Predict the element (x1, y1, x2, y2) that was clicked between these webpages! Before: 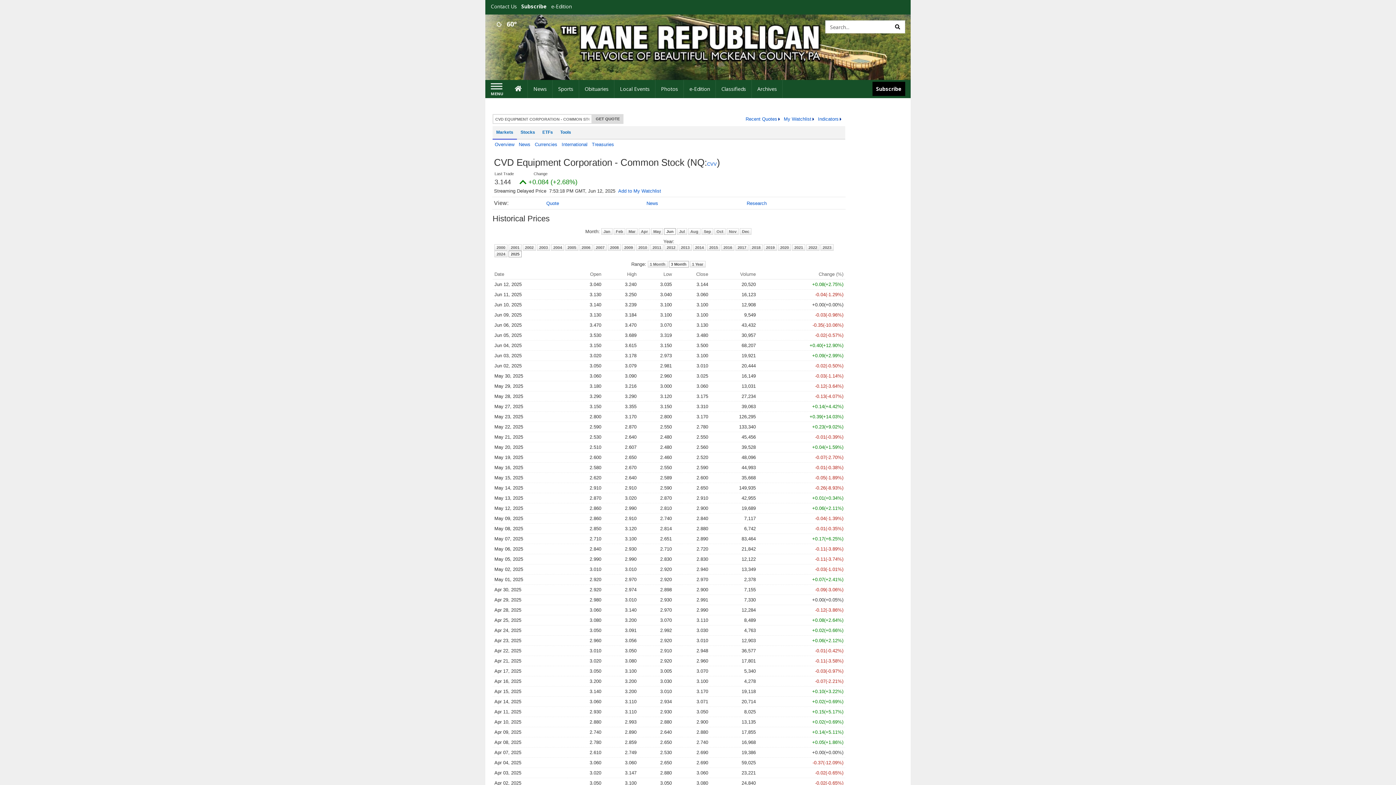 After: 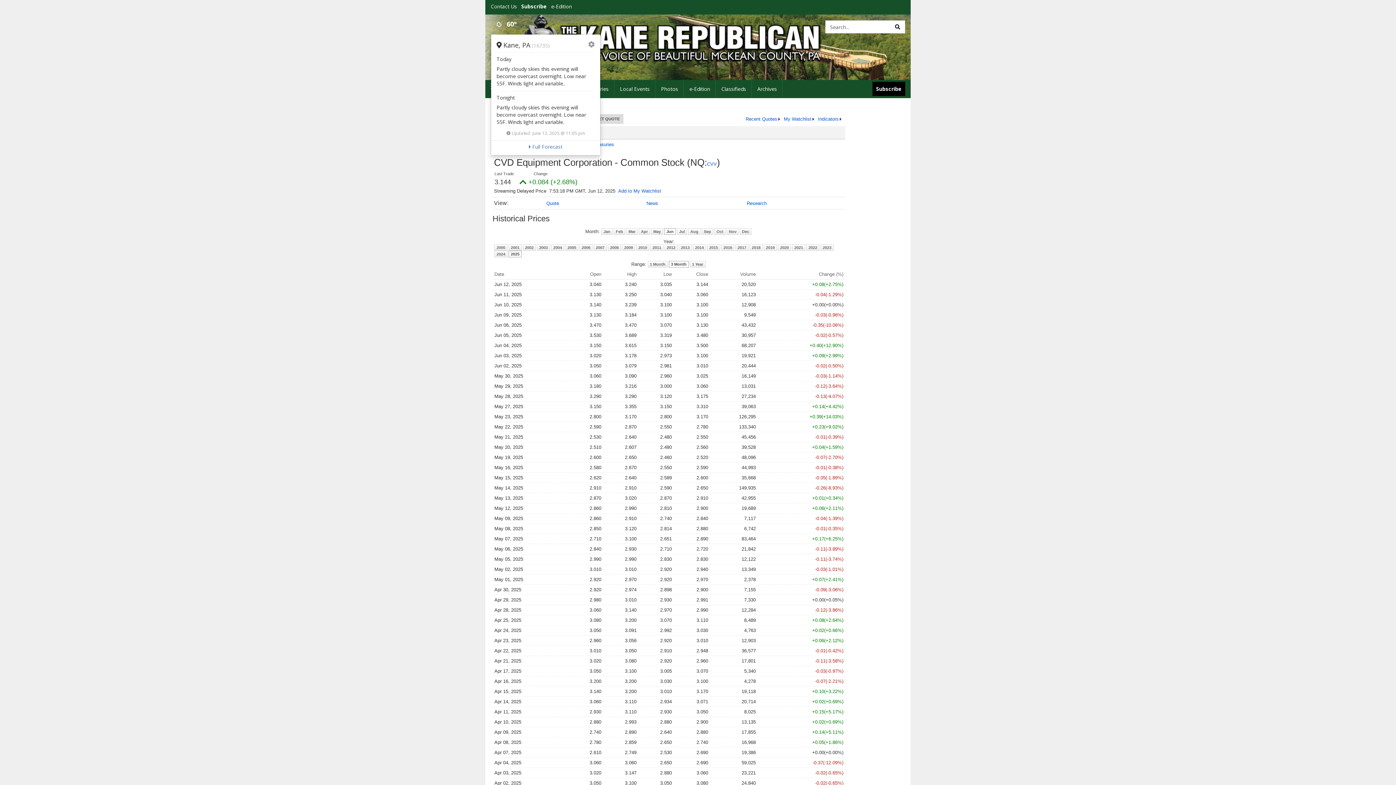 Action: bbox: (494, 20, 517, 27) label: Weather